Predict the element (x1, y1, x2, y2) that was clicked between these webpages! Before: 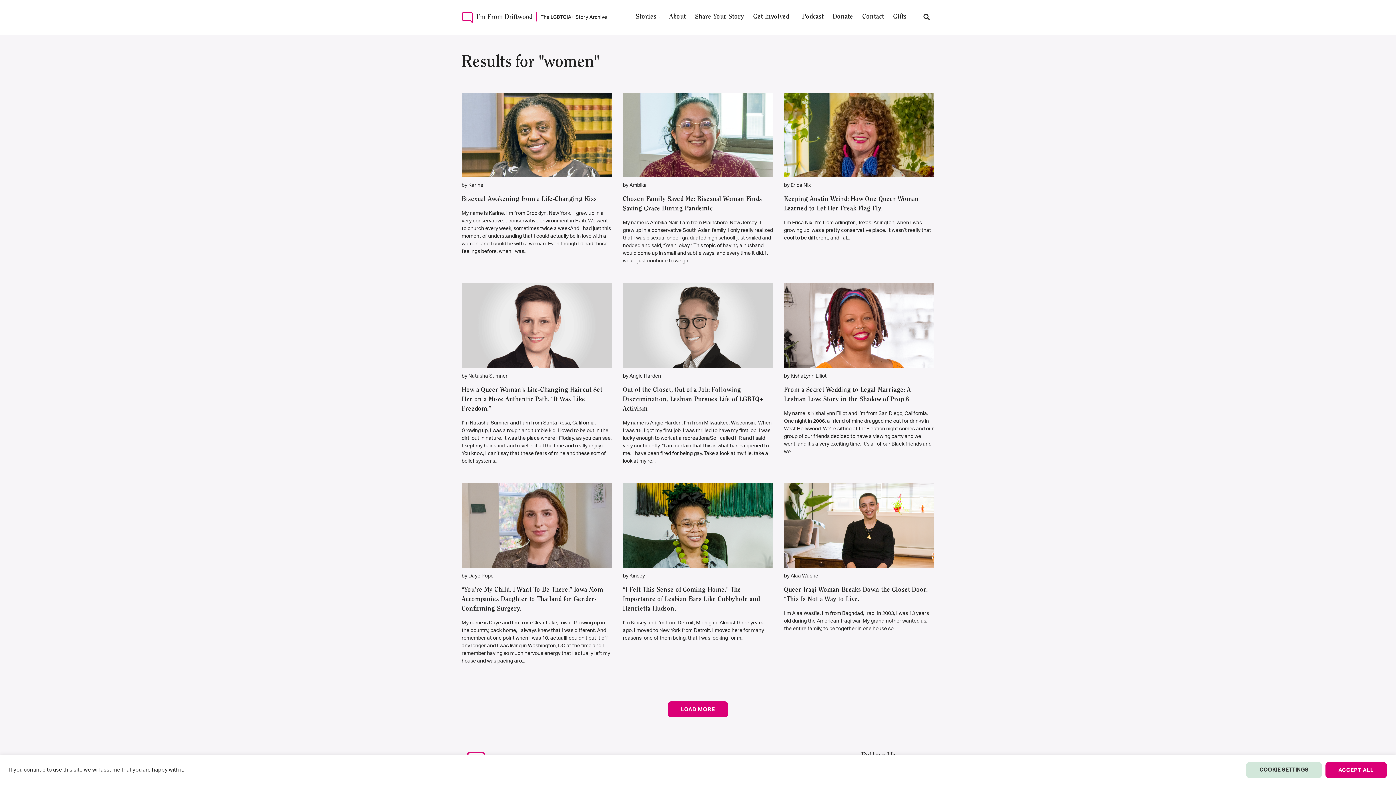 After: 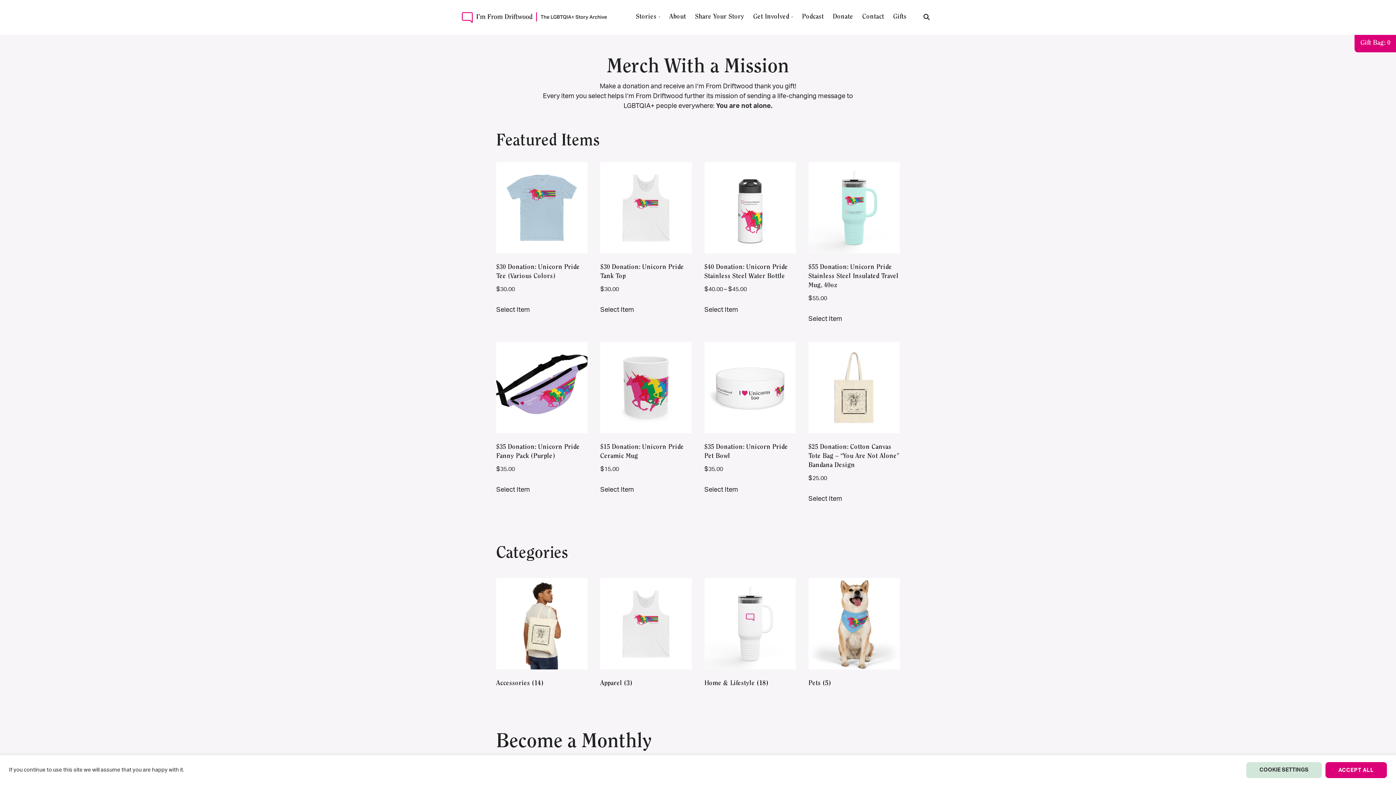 Action: bbox: (893, 13, 906, 20) label: Gifts